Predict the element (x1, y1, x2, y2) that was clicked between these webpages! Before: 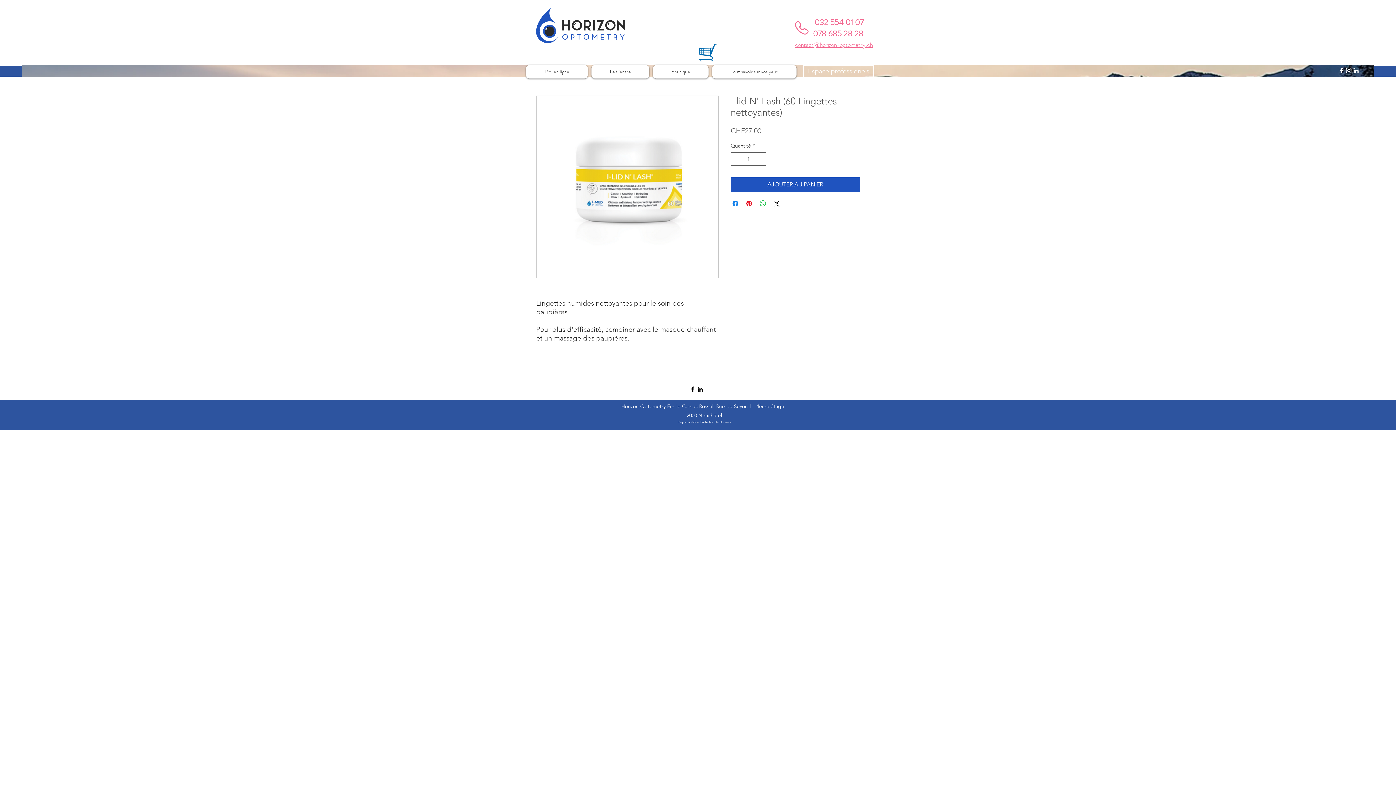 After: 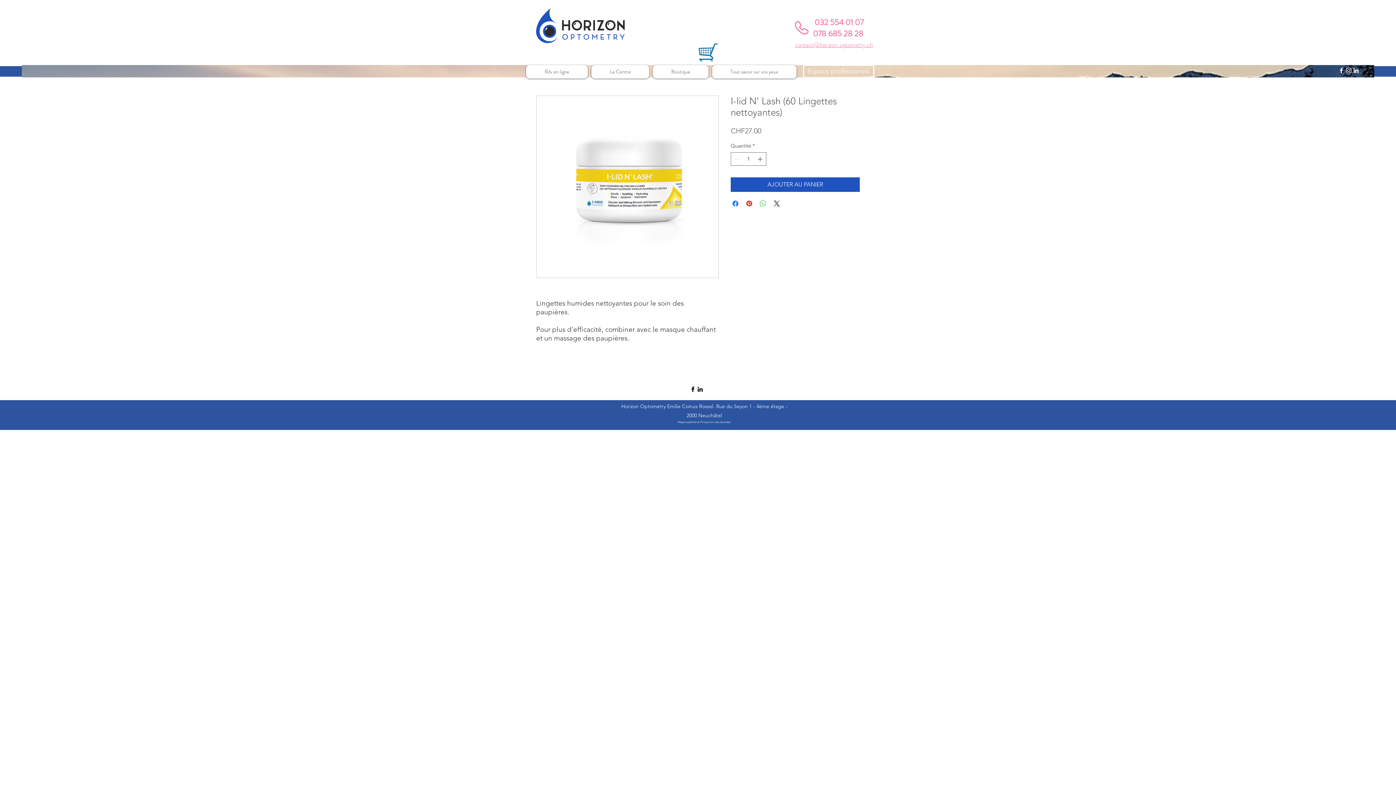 Action: bbox: (758, 199, 767, 208) label: Partager sur WhatsApp